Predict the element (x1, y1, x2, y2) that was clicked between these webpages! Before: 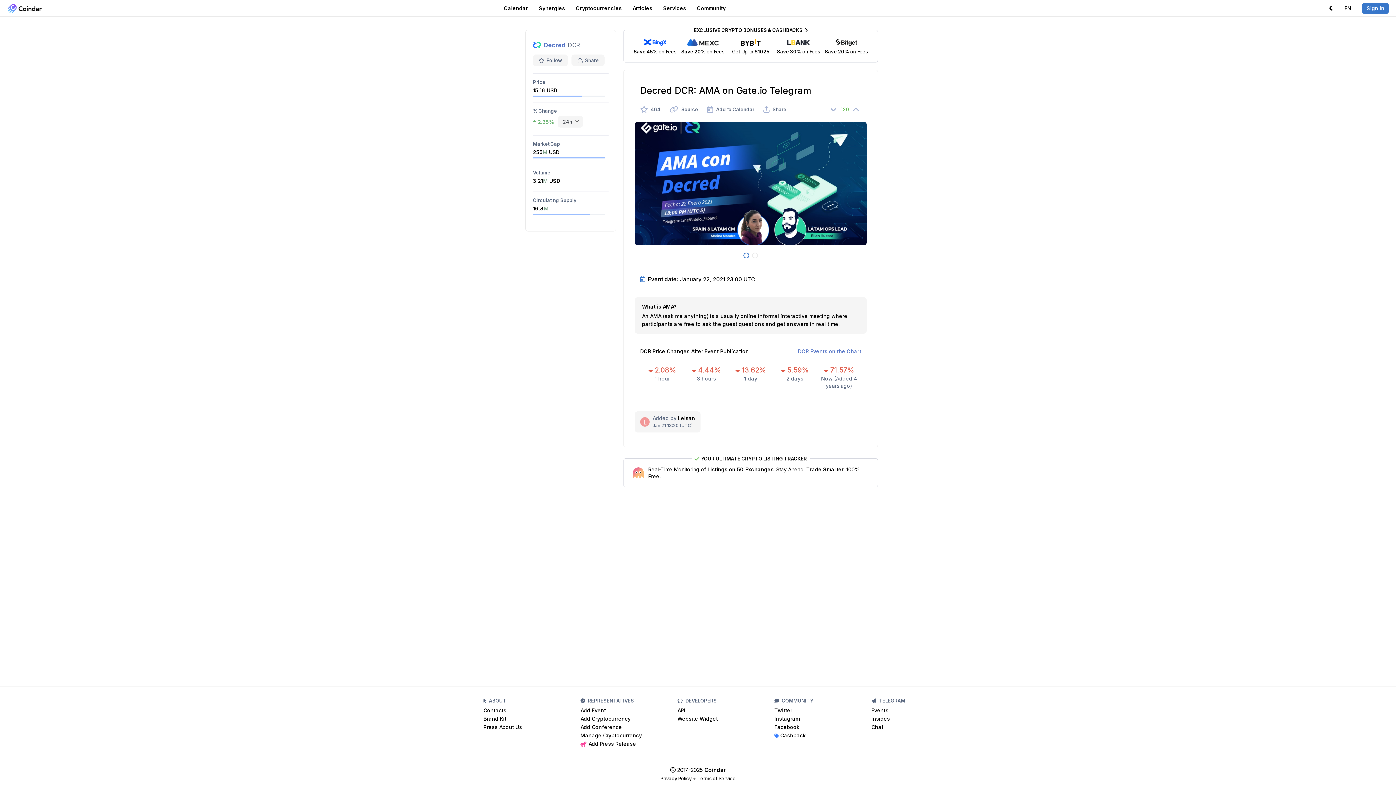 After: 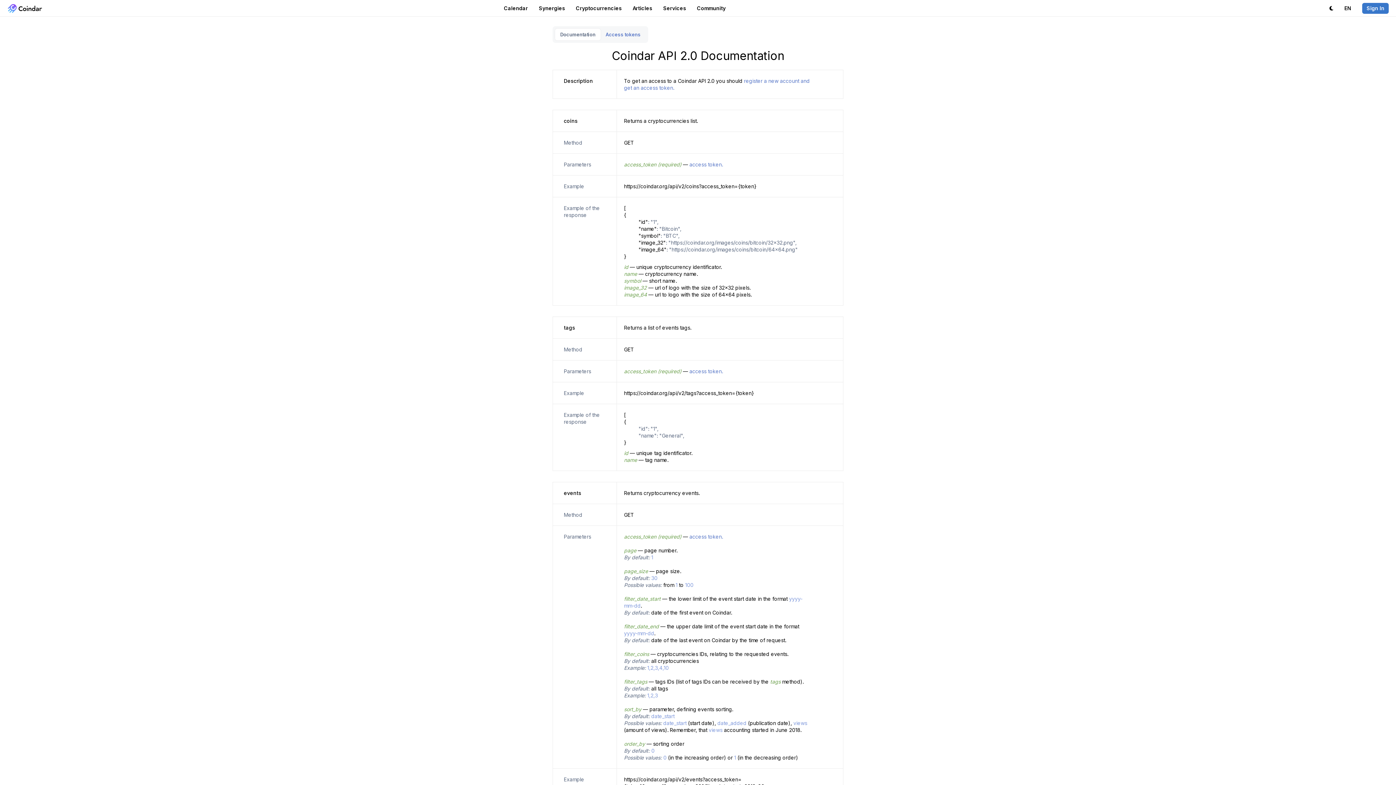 Action: bbox: (677, 706, 685, 714) label: API